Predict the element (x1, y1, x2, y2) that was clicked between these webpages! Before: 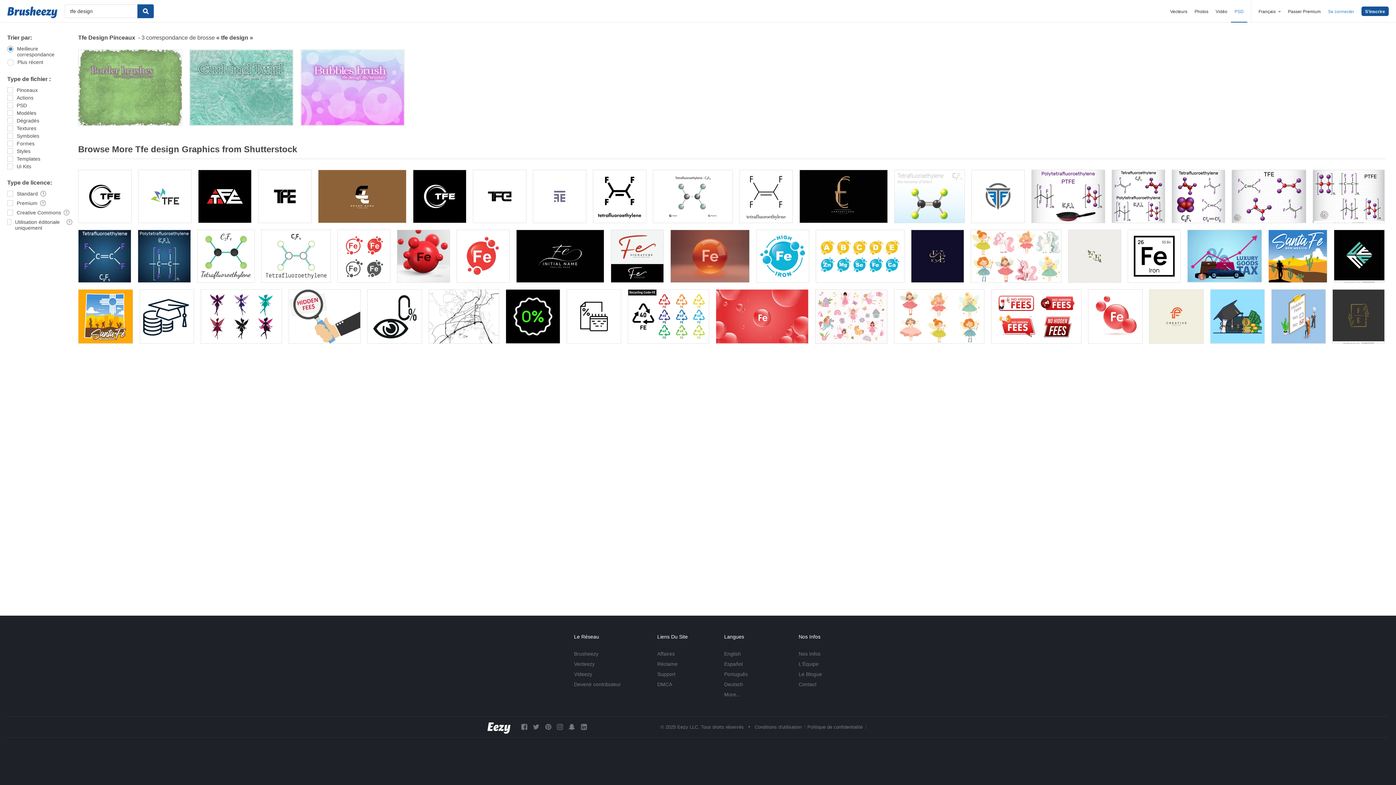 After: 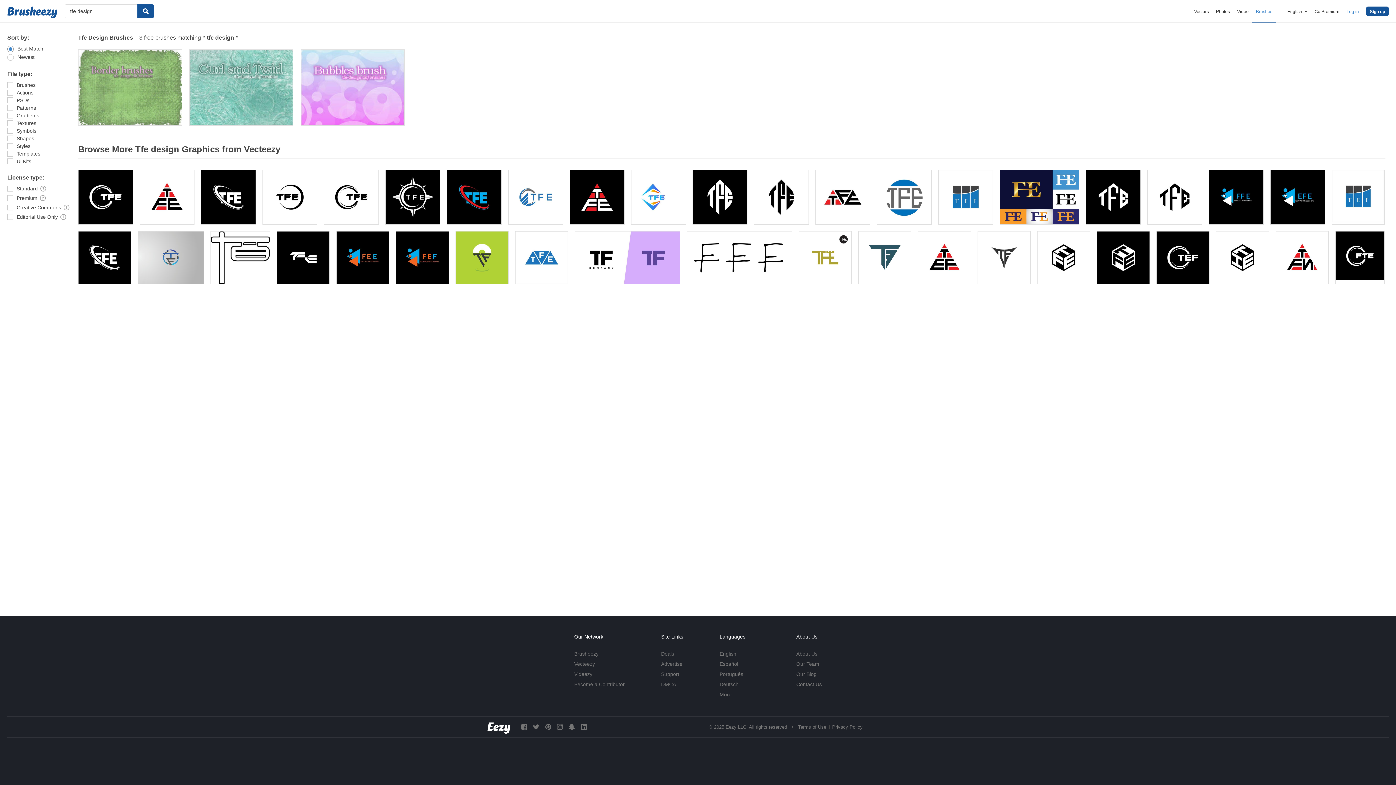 Action: bbox: (724, 651, 741, 657) label: English